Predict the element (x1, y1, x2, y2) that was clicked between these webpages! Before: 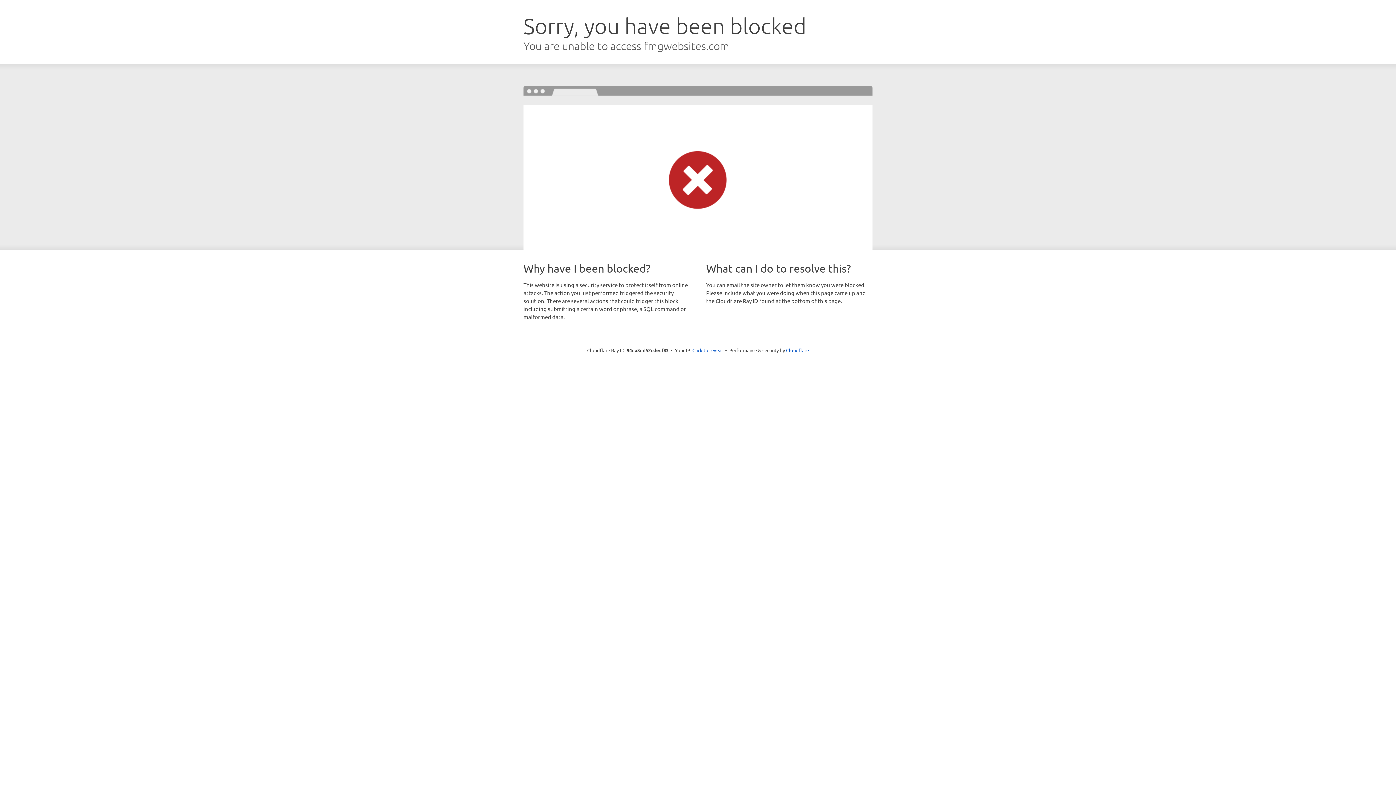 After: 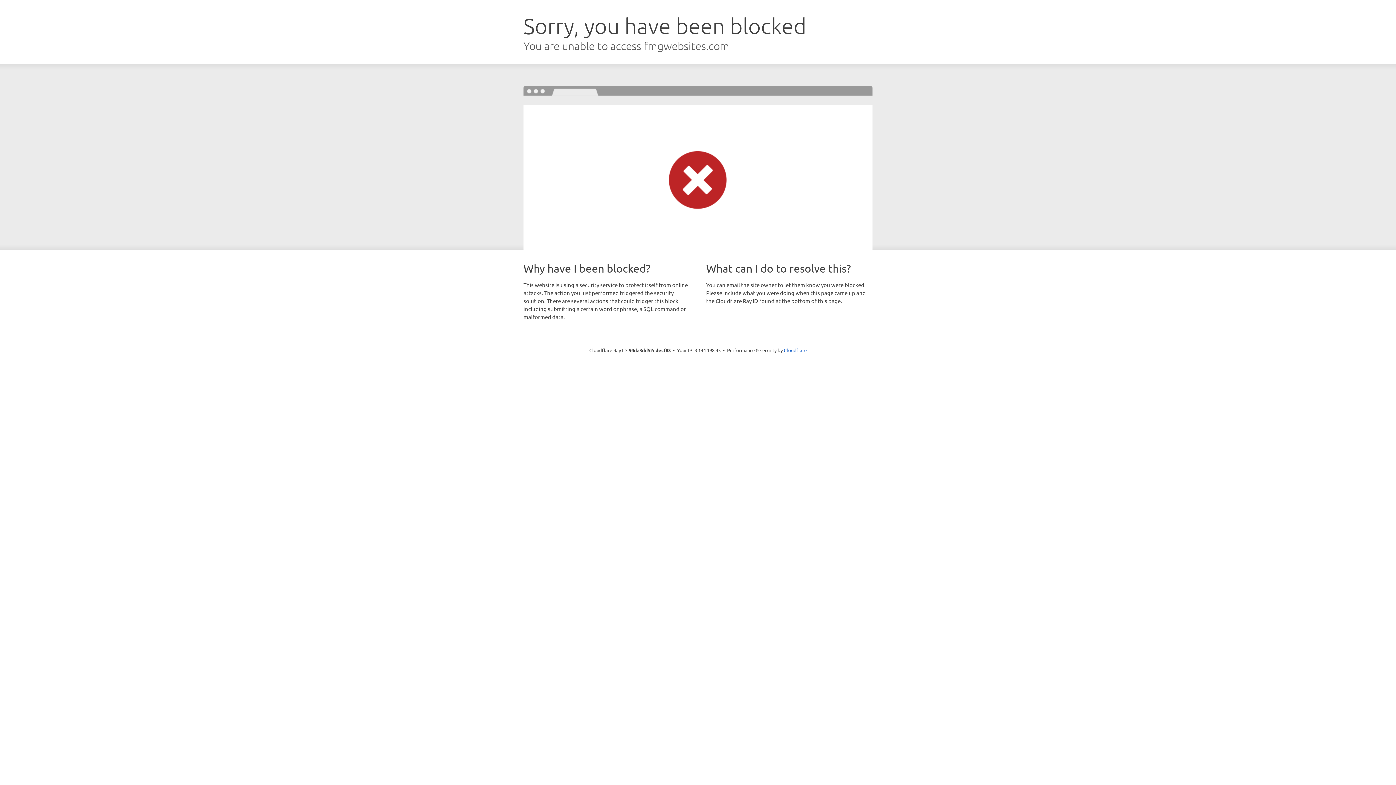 Action: label: Click to reveal bbox: (692, 346, 723, 353)